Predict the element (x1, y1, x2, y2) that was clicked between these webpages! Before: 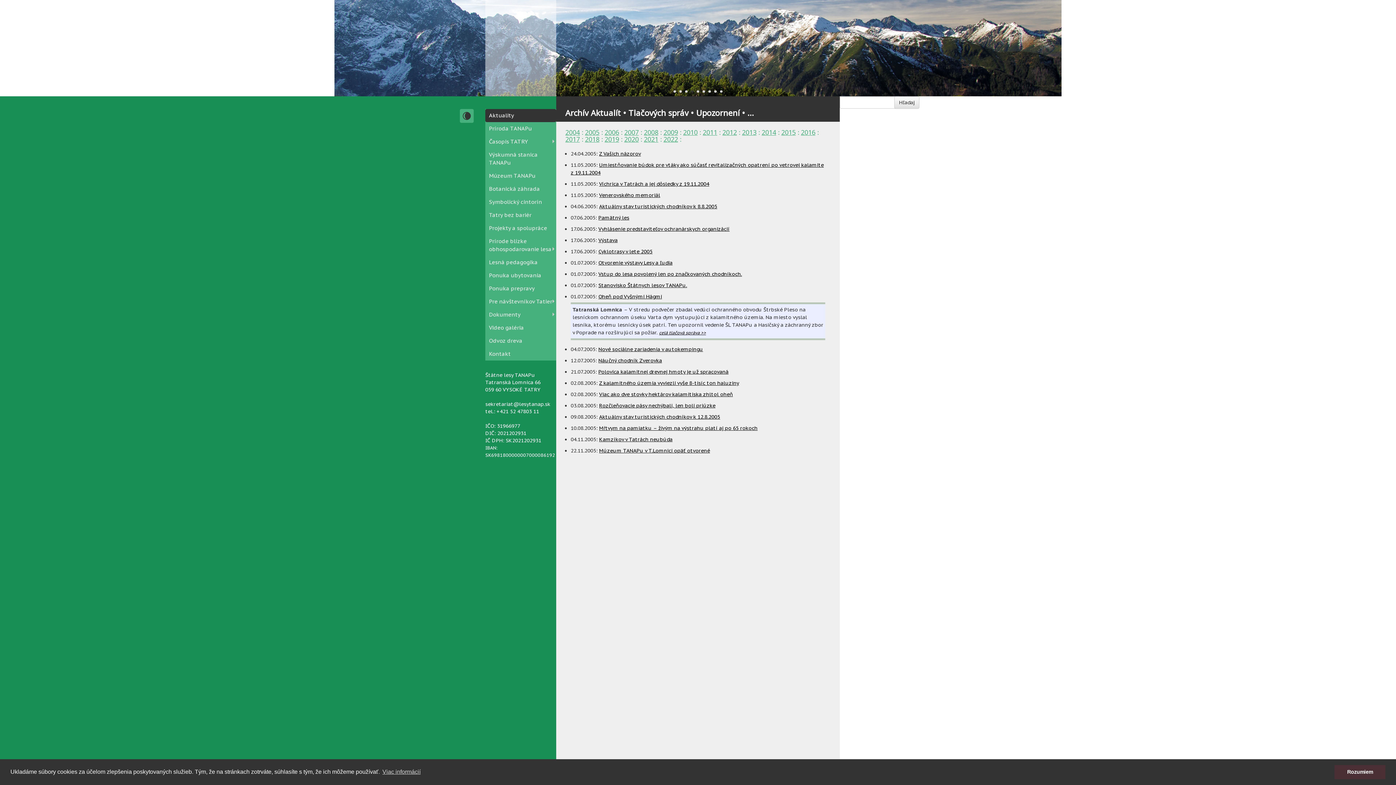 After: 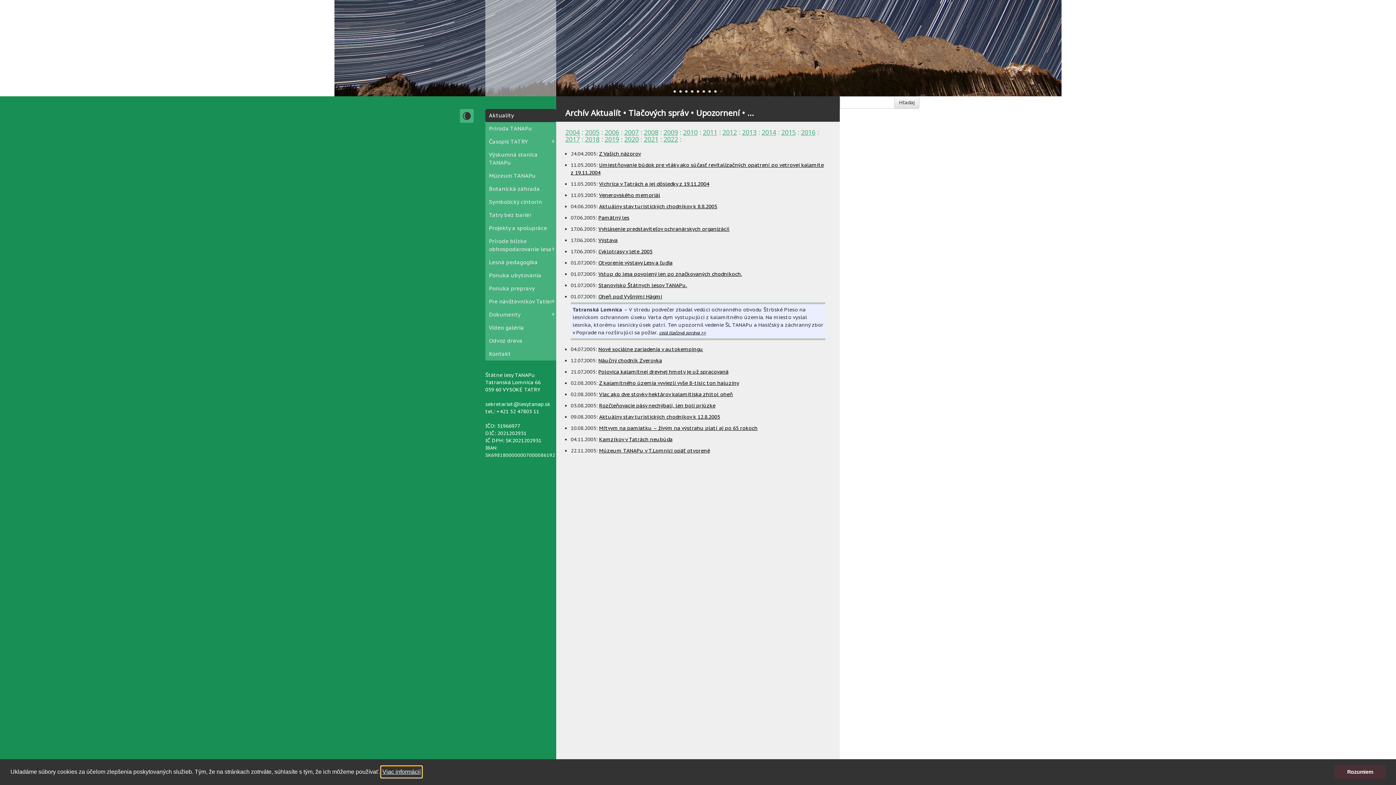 Action: bbox: (381, 766, 421, 777) label: learn more about cookies